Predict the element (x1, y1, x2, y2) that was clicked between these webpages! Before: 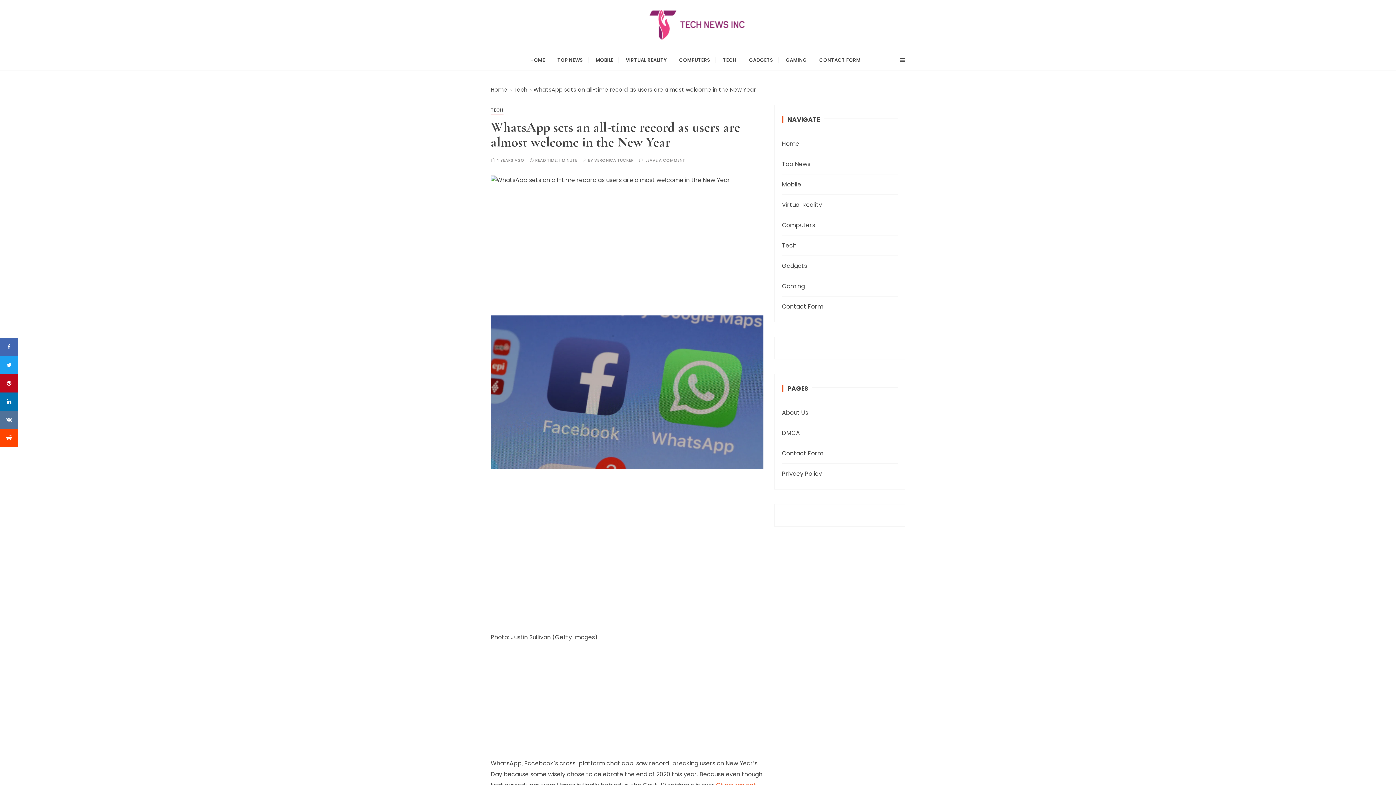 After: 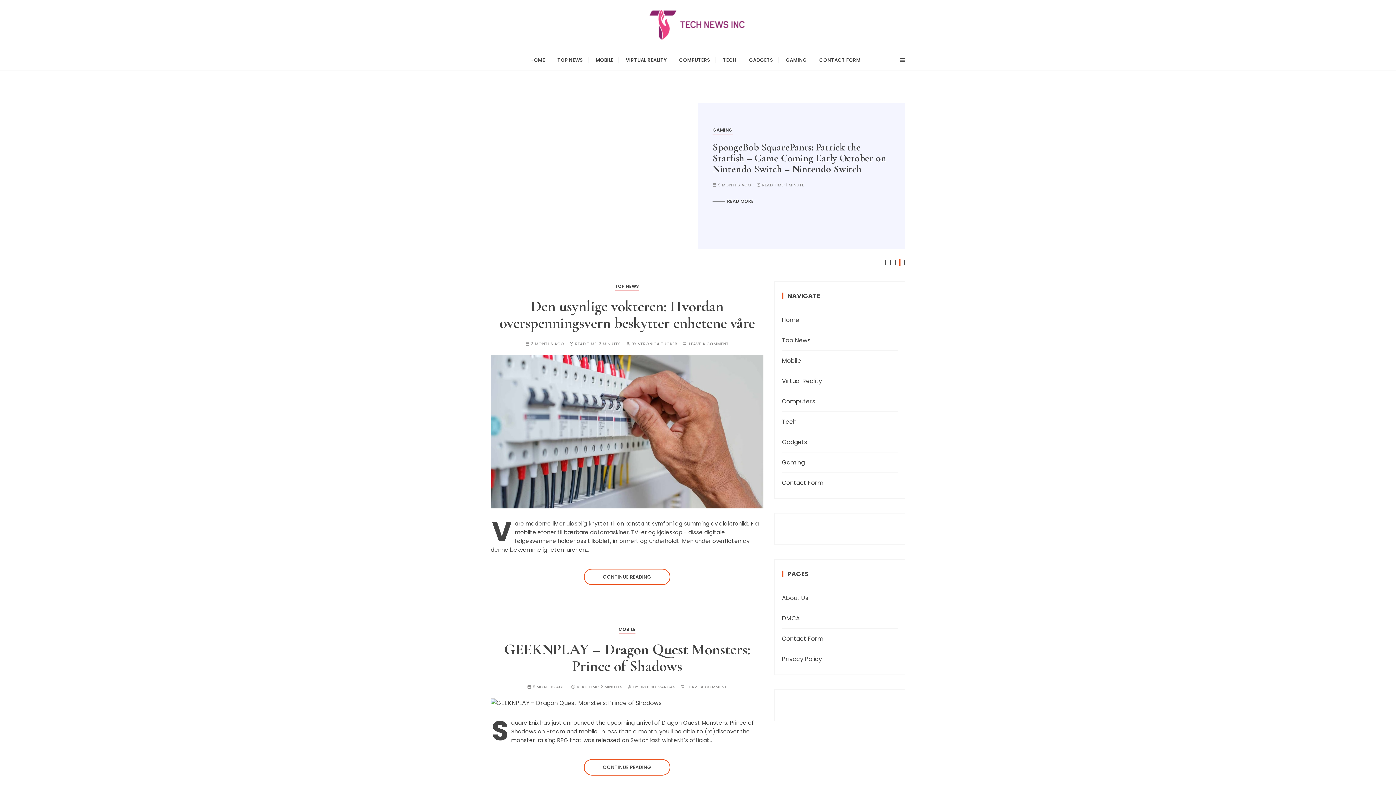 Action: label: Home bbox: (782, 133, 897, 154)